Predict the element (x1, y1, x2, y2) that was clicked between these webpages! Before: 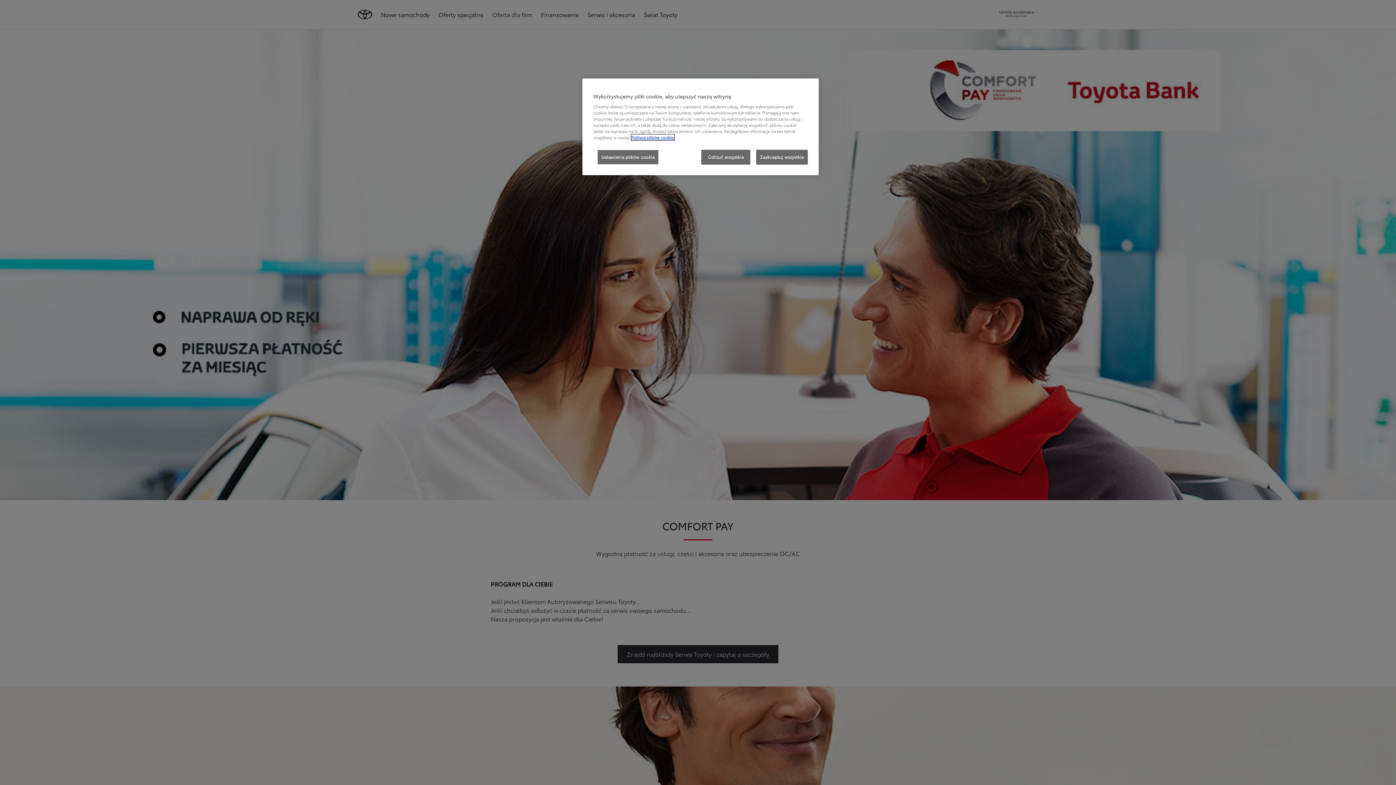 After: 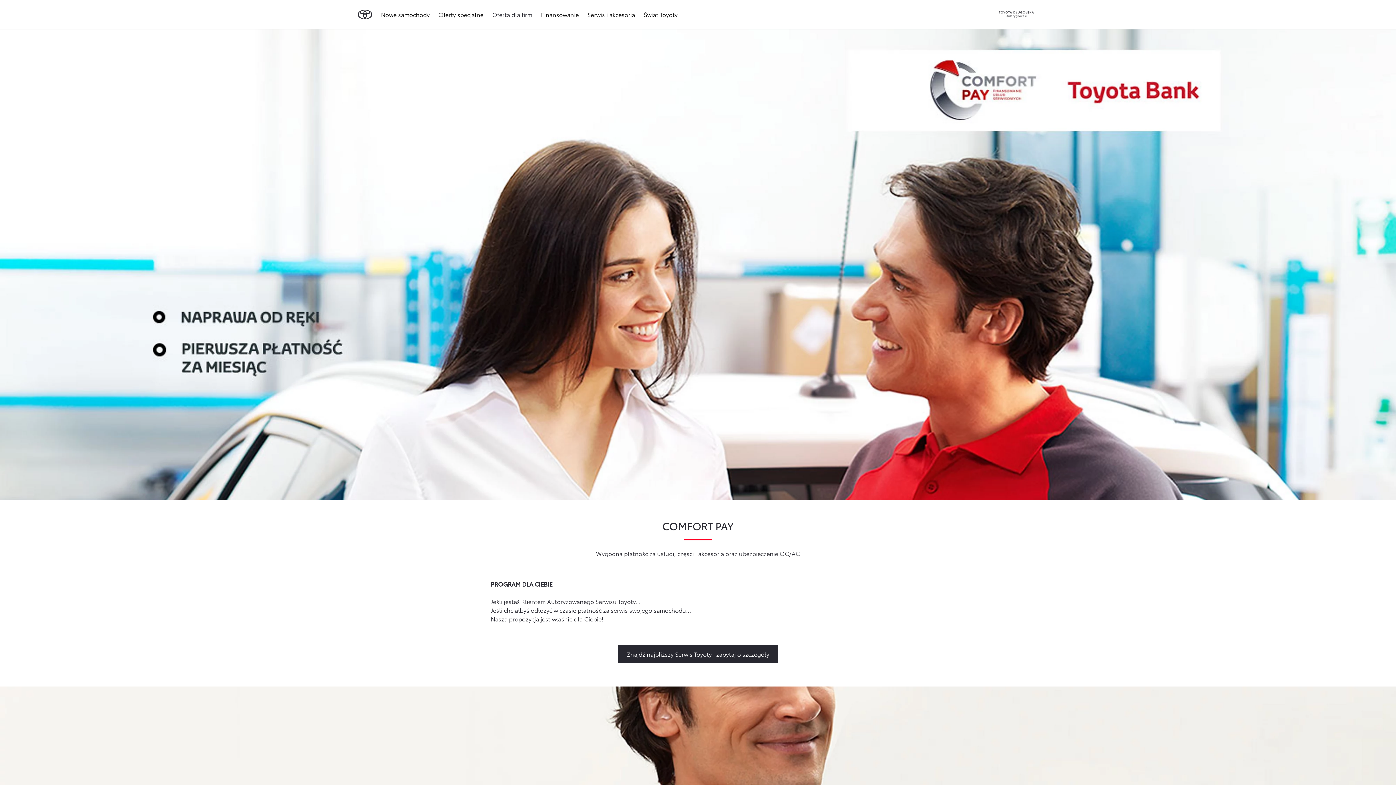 Action: label: Zaakceptuj wszystkie bbox: (756, 149, 808, 164)